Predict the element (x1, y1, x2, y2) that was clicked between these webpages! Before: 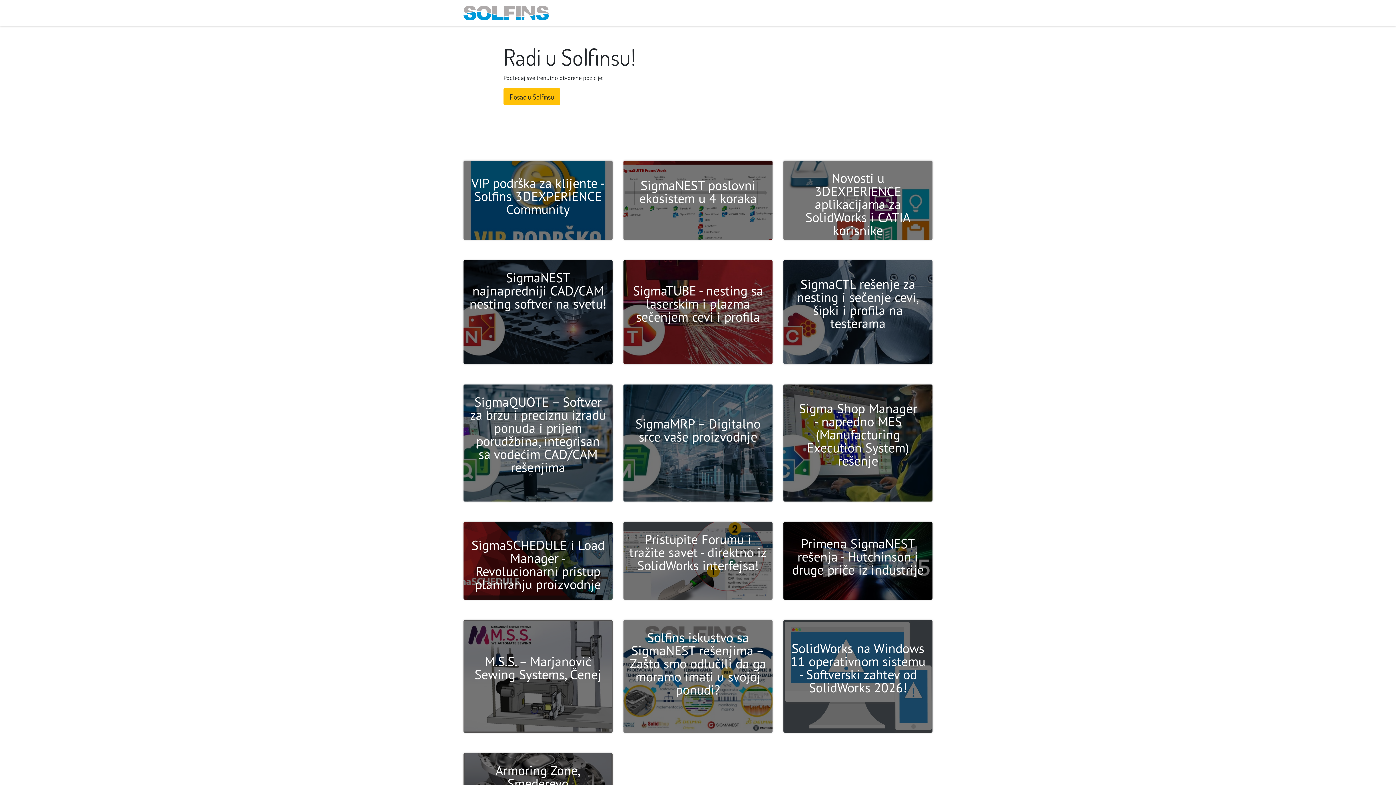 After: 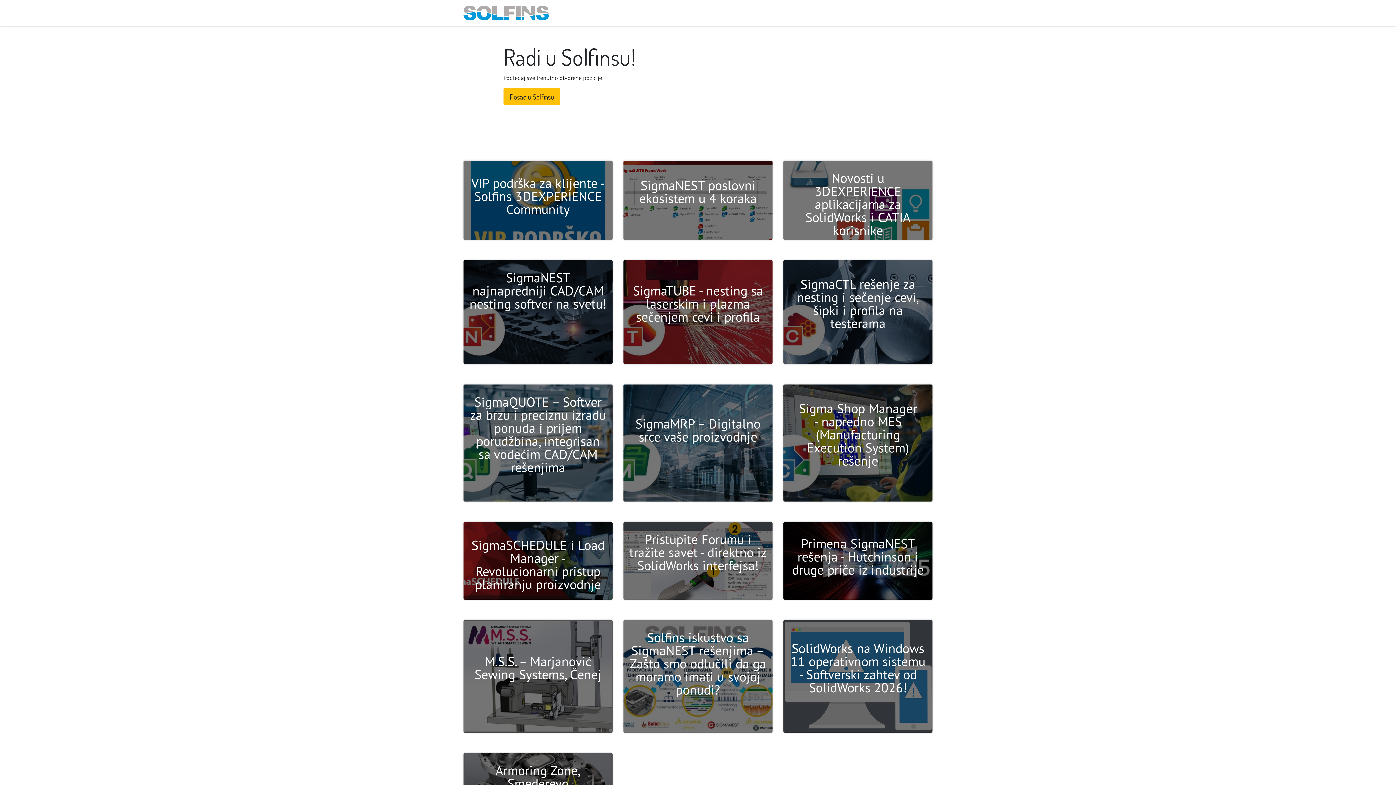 Action: label: Usluge  bbox: (807, 5, 840, 20)